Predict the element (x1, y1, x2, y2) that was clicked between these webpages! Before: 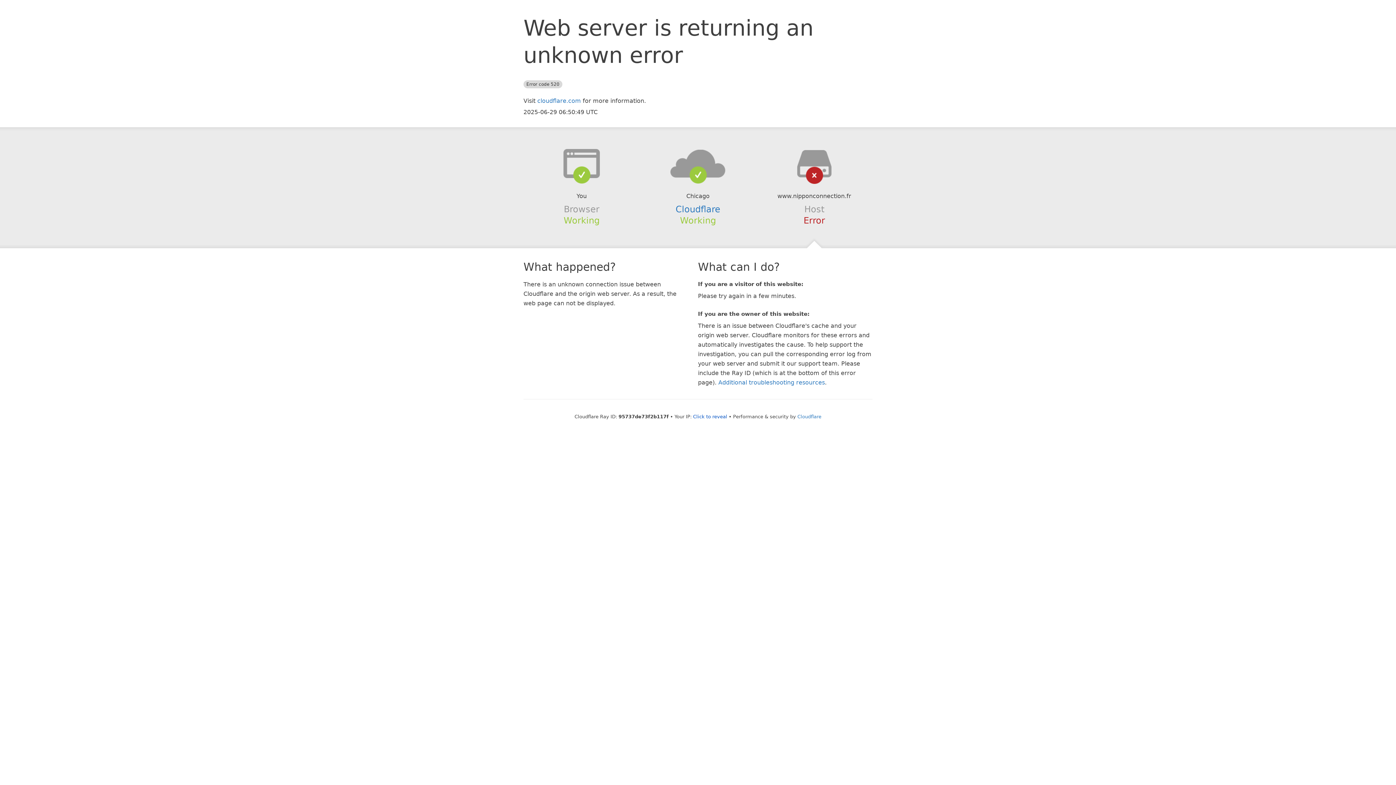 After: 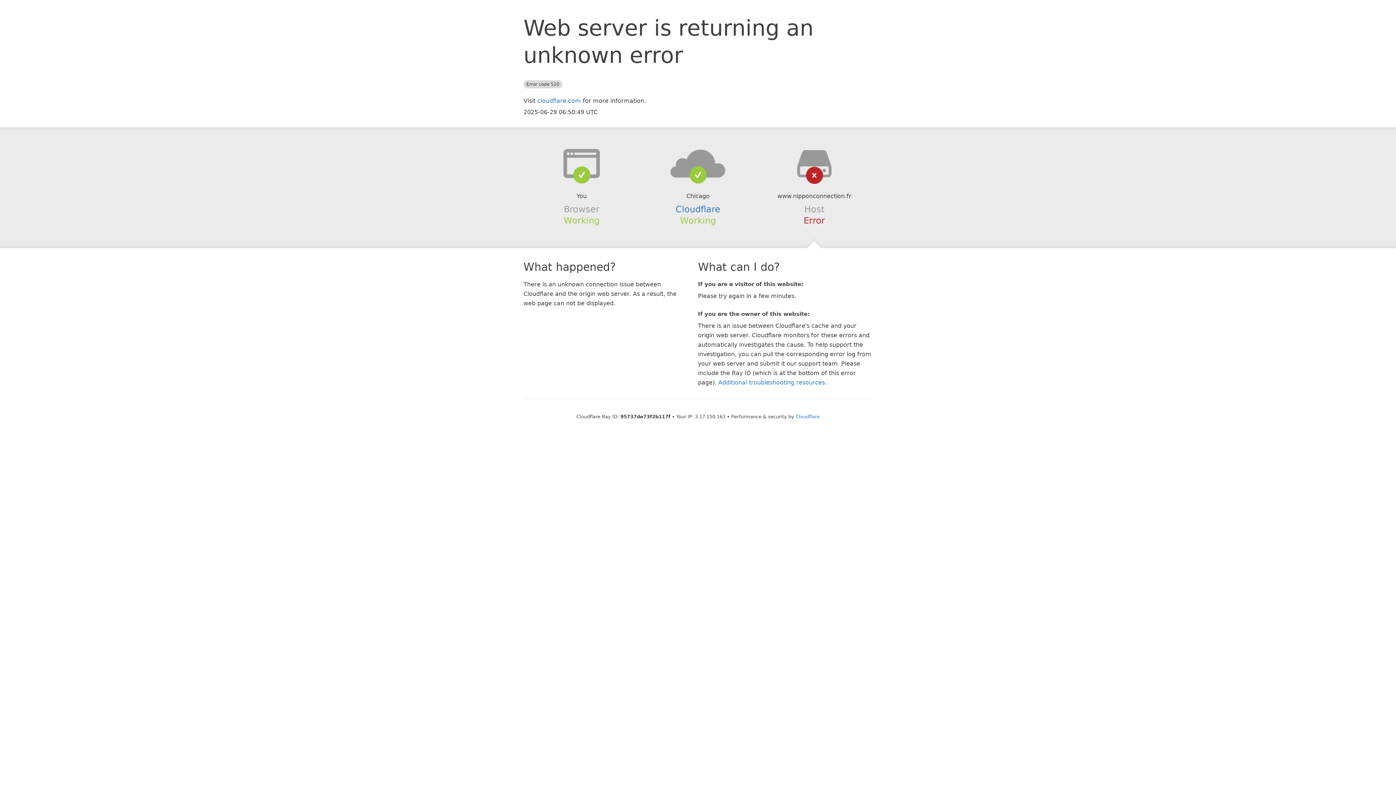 Action: label: Click to reveal bbox: (693, 414, 727, 419)